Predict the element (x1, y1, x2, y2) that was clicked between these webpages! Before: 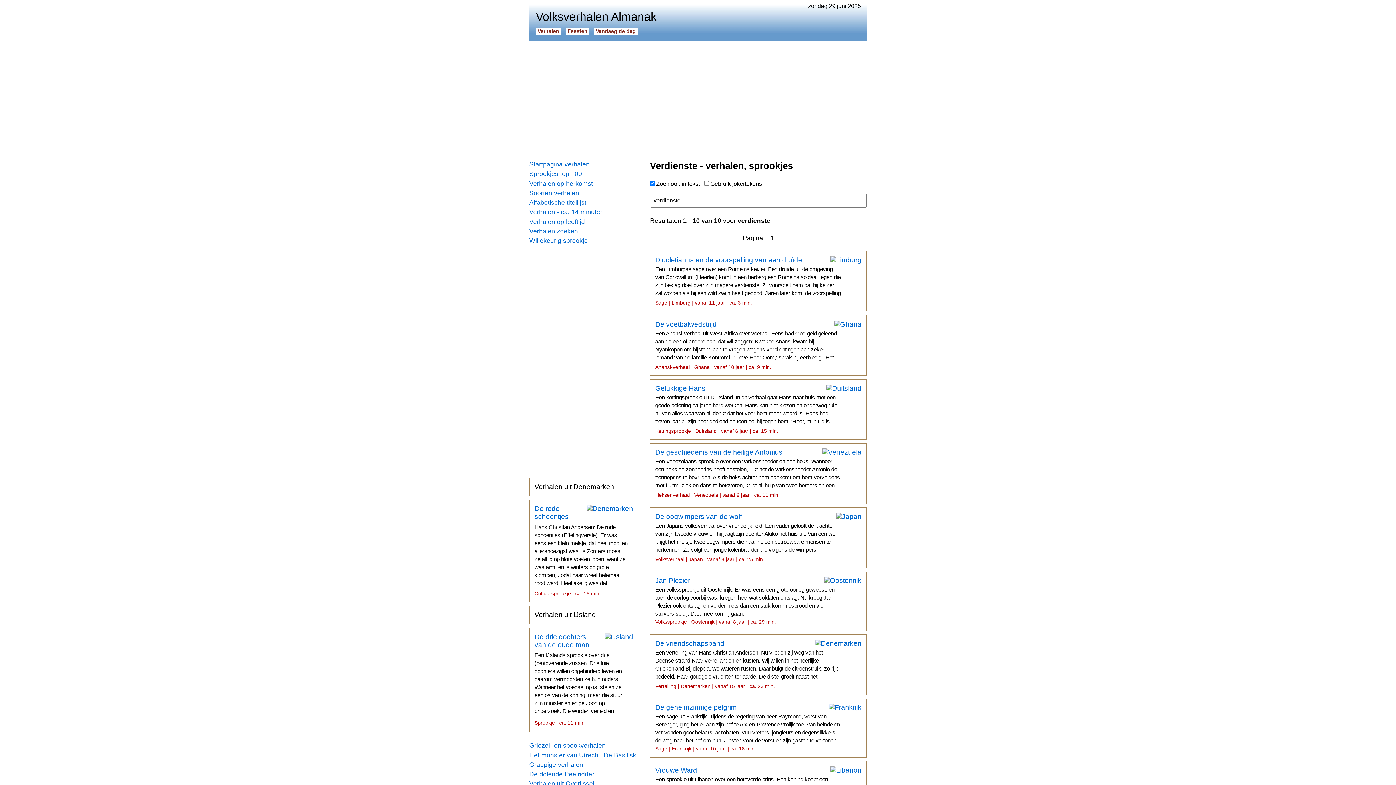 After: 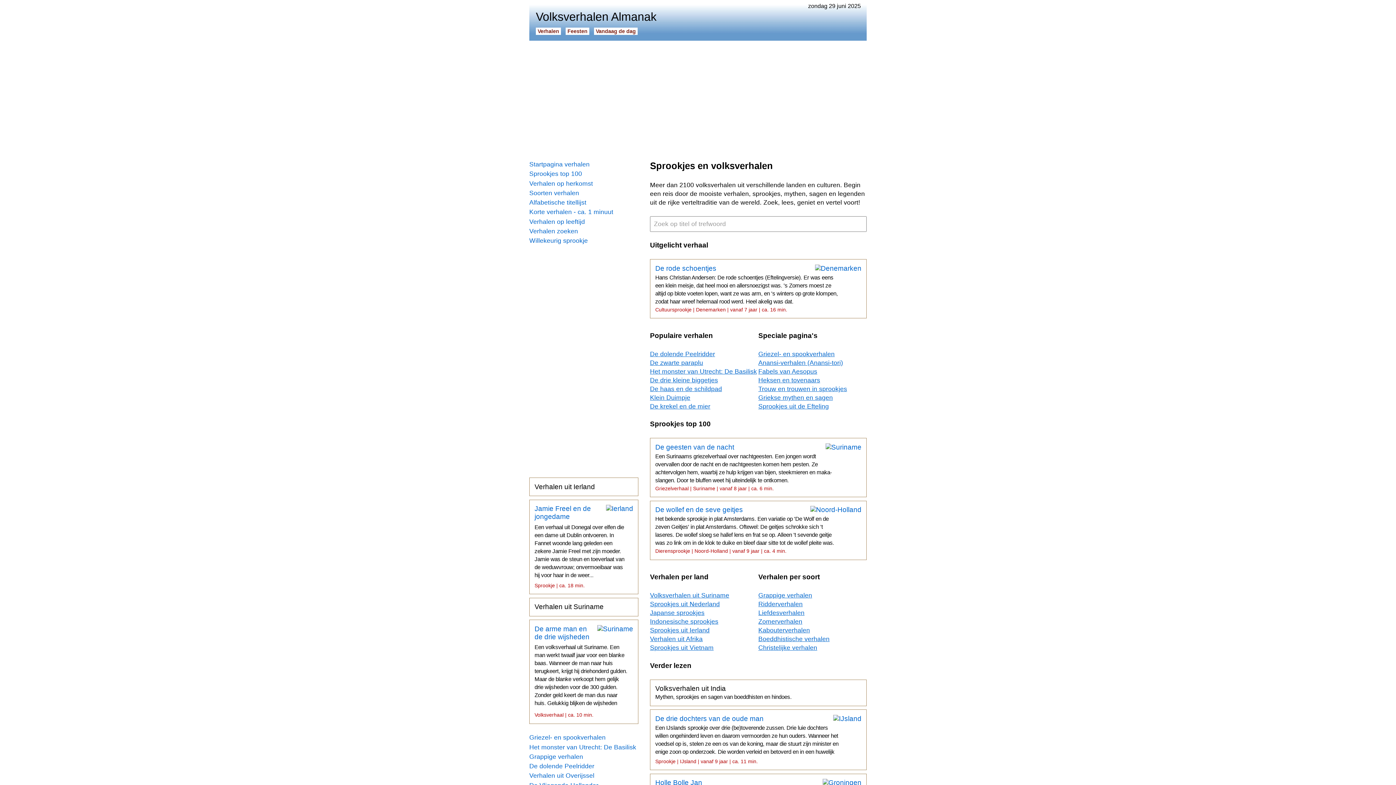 Action: bbox: (536, 27, 561, 34) label: Verhalen